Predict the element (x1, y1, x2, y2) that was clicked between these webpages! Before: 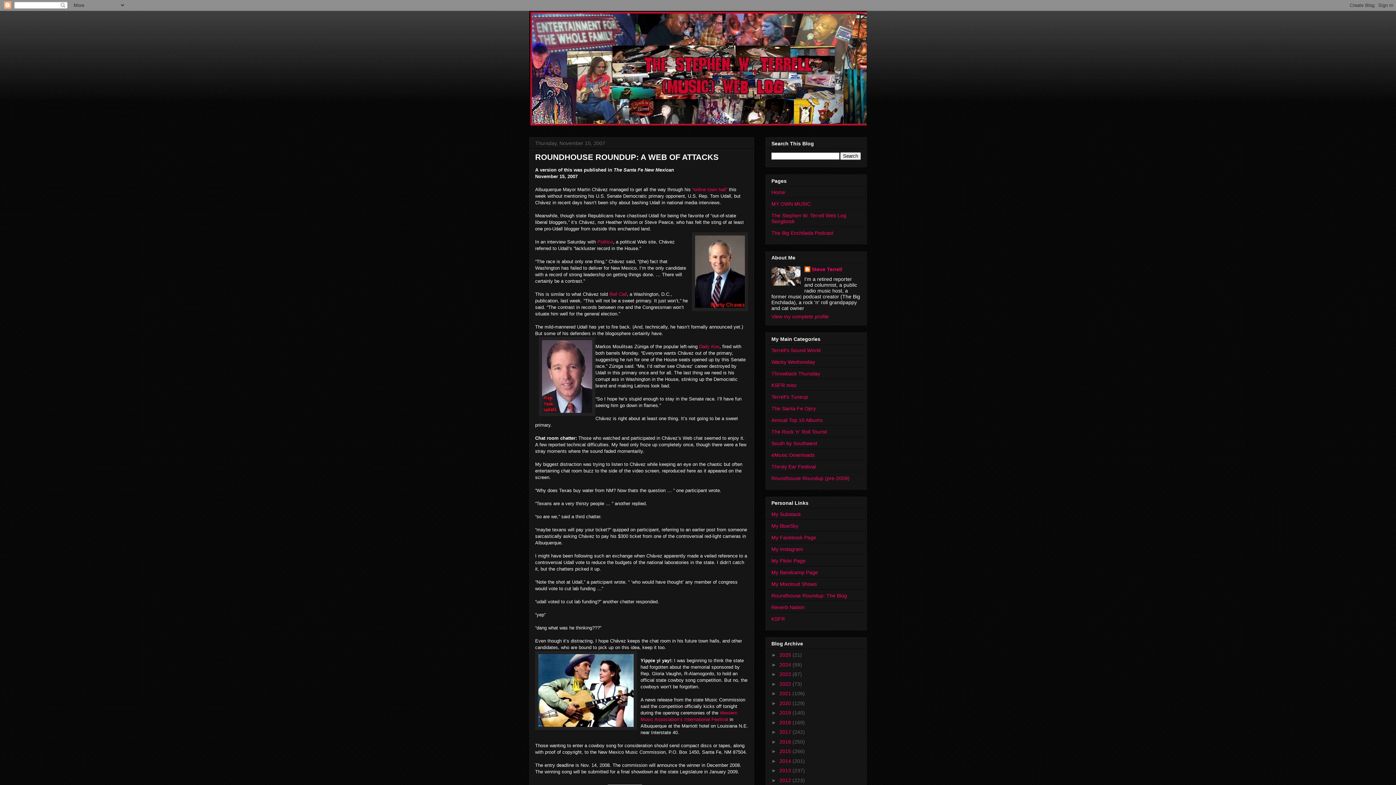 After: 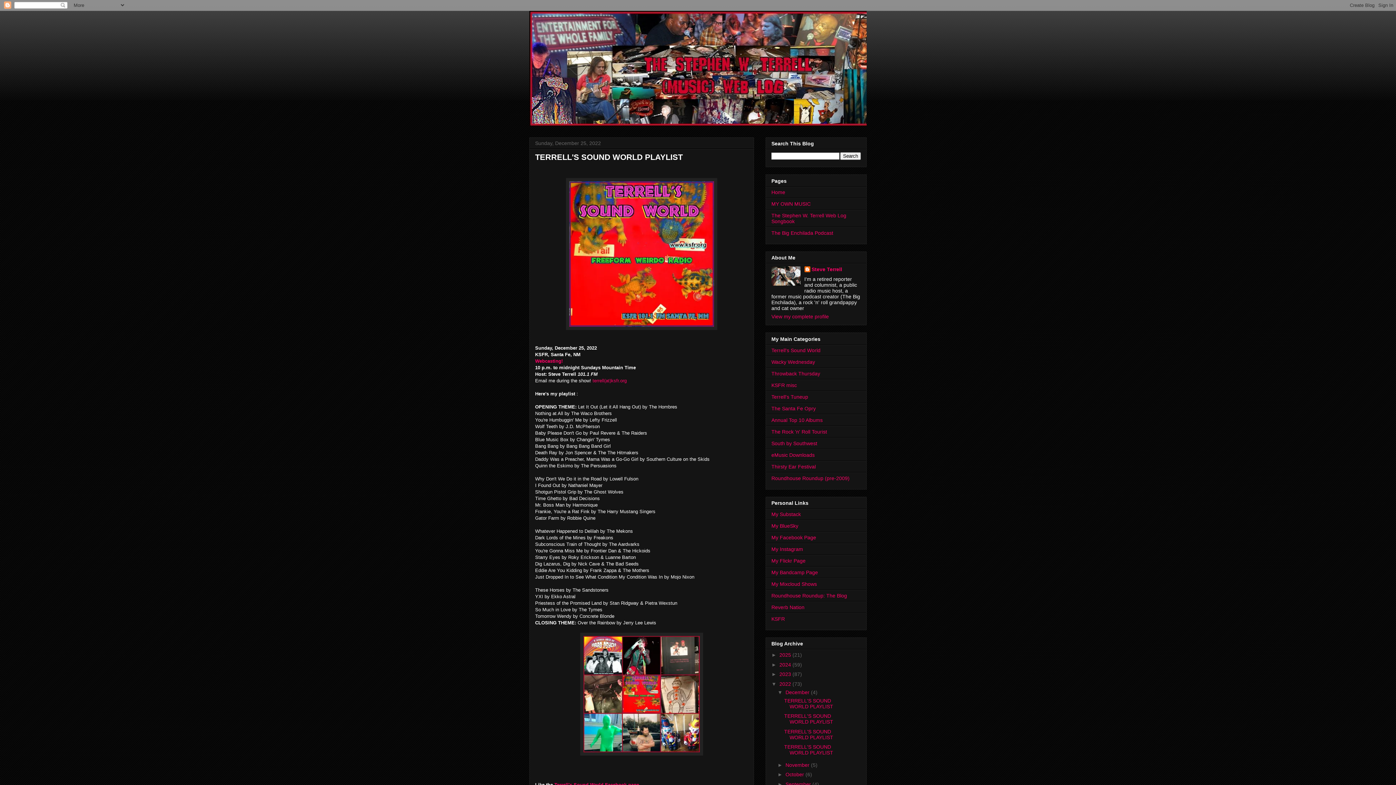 Action: label: 2022  bbox: (779, 681, 792, 687)